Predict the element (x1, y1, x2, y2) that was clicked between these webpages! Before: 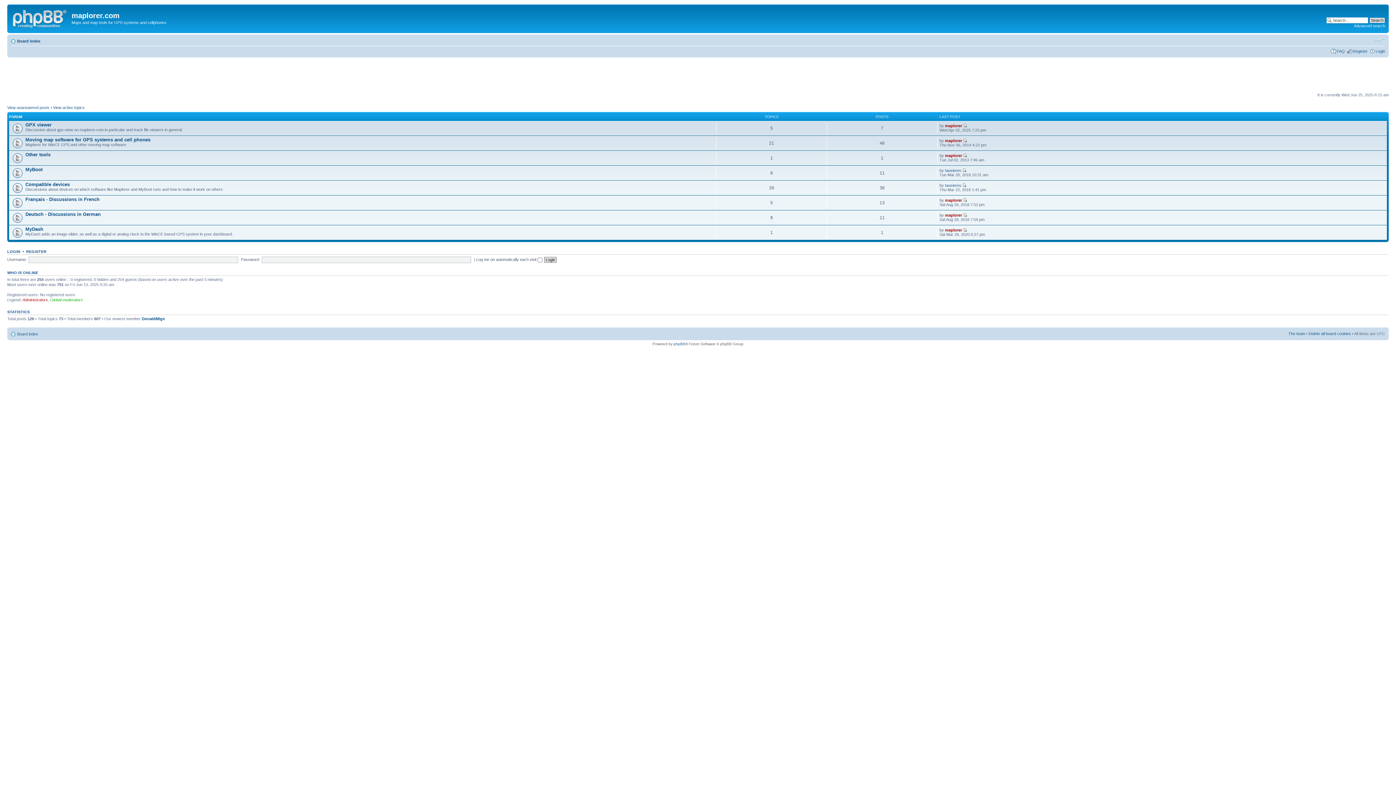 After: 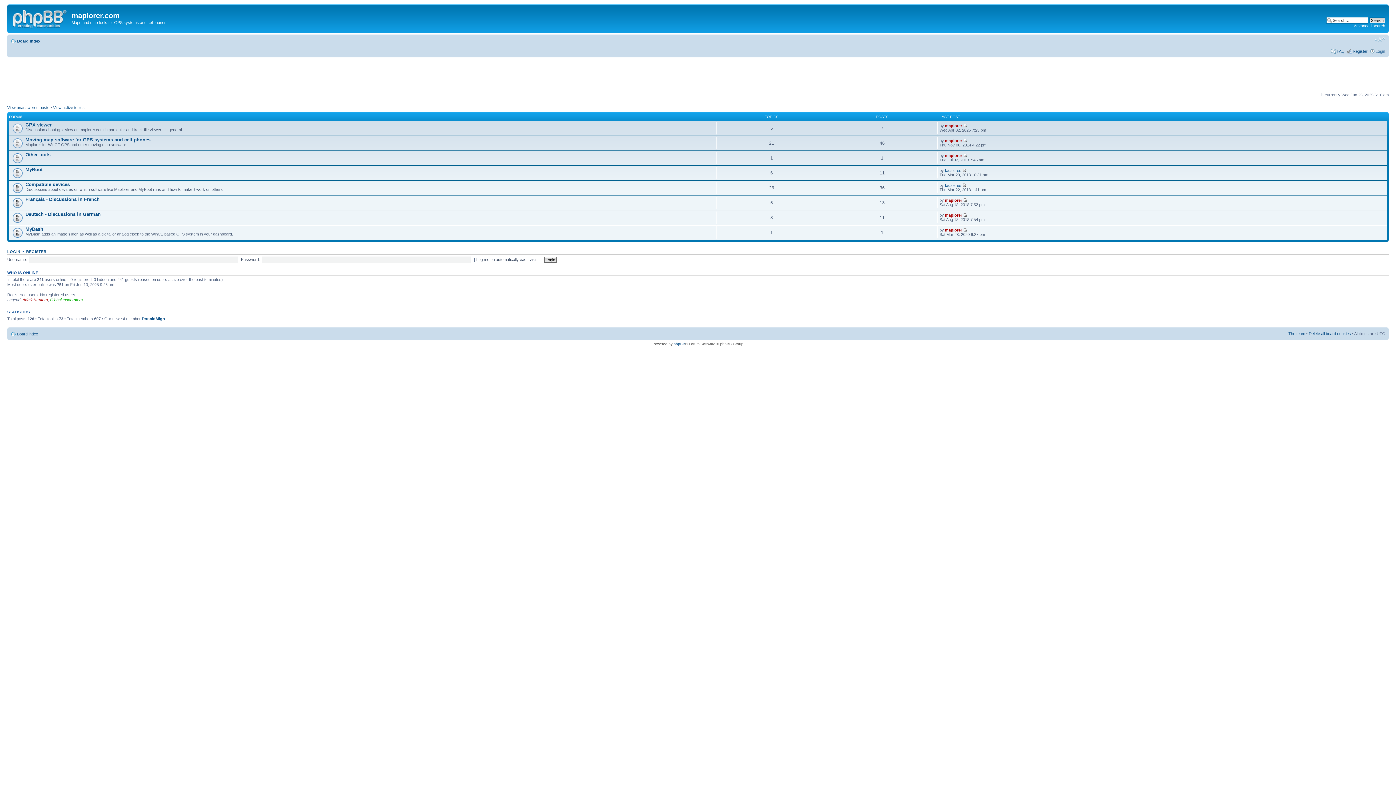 Action: bbox: (9, 6, 71, 29)